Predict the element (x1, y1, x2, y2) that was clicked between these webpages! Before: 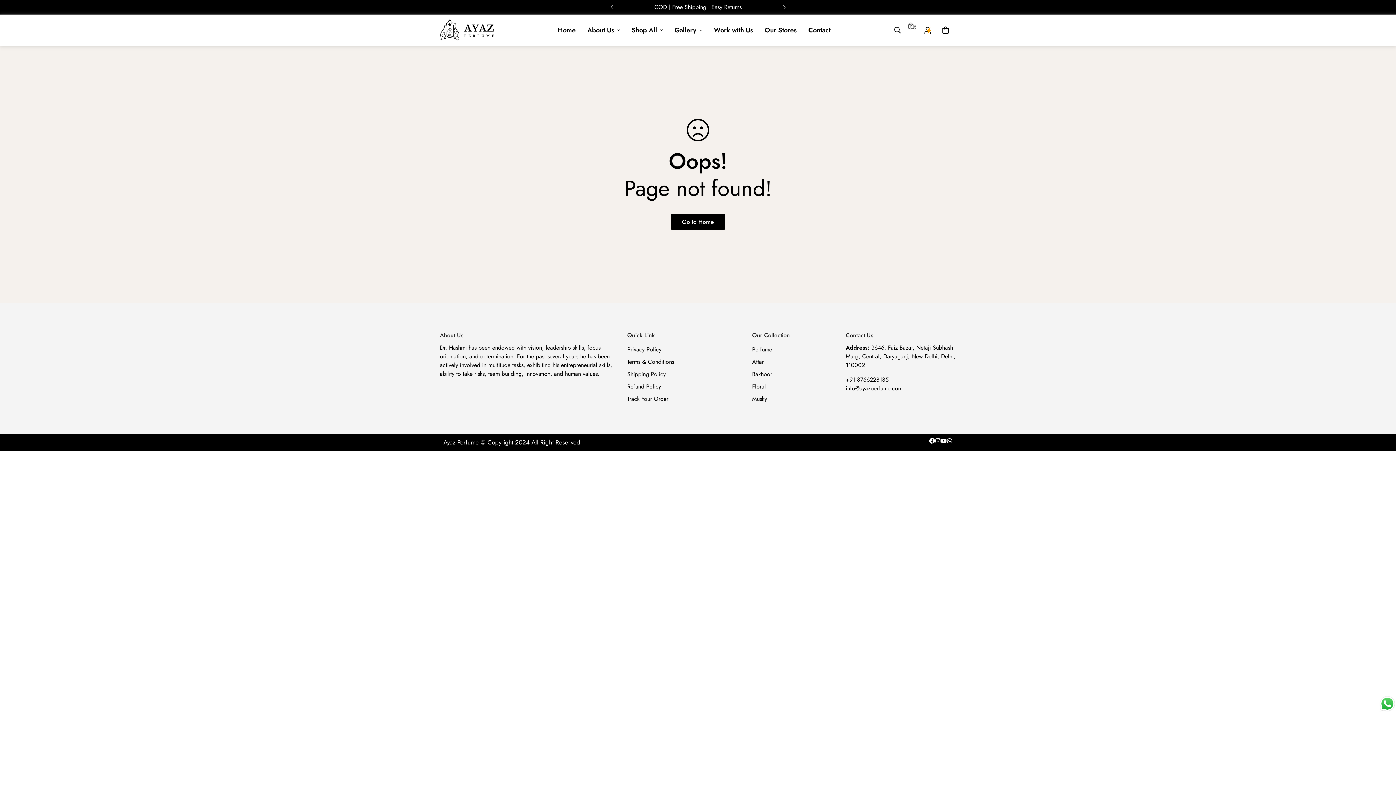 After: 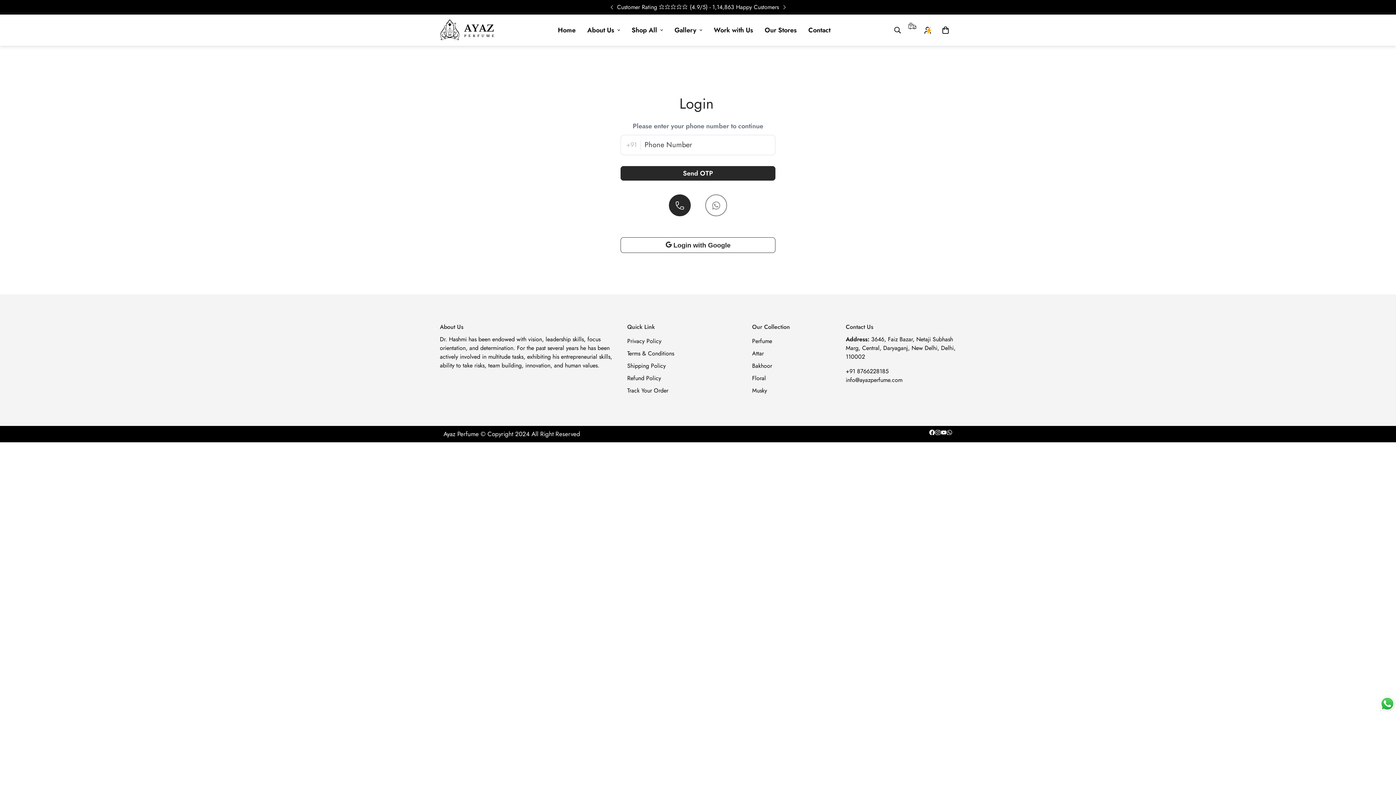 Action: label: Account bbox: (919, 19, 937, 41)